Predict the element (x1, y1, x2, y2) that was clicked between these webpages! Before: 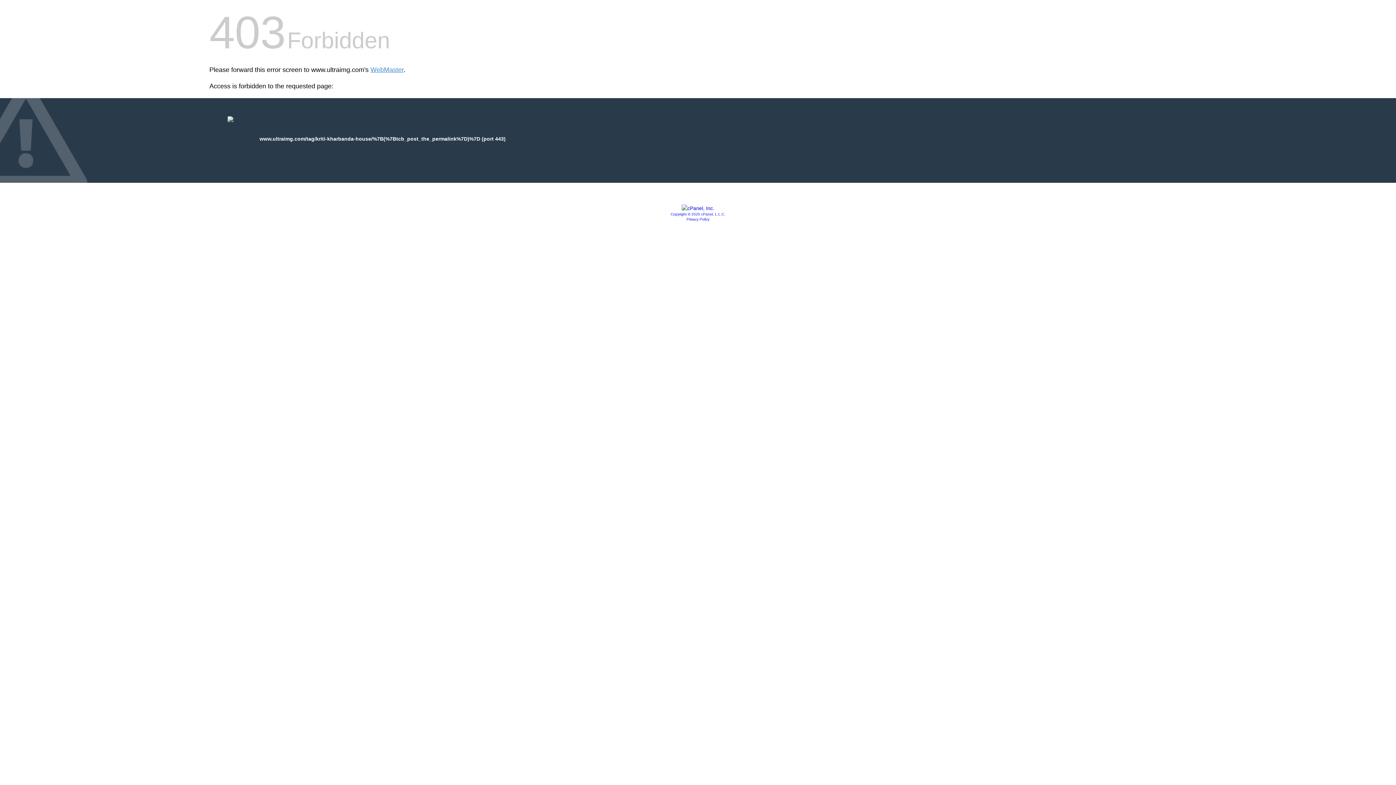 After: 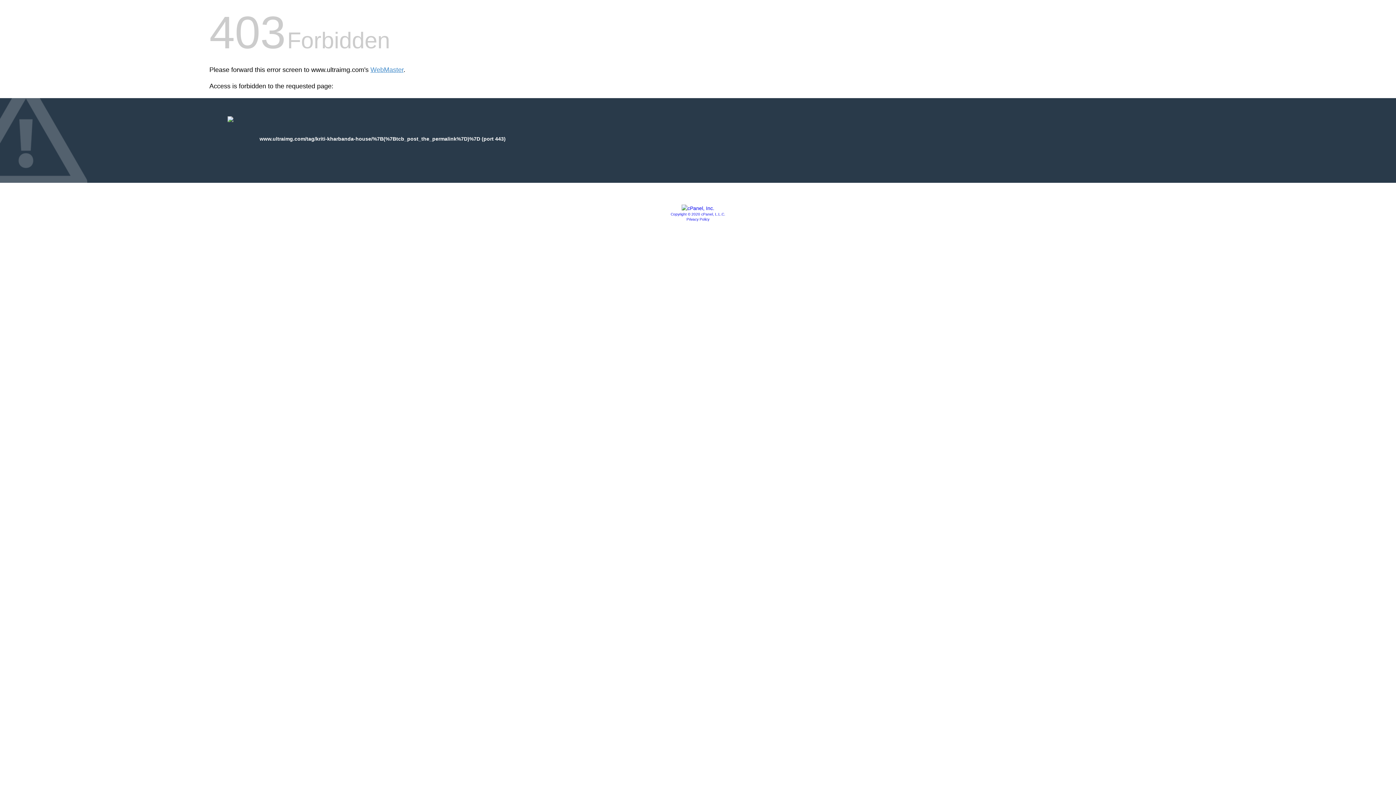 Action: label: Privacy Policy bbox: (686, 217, 709, 221)